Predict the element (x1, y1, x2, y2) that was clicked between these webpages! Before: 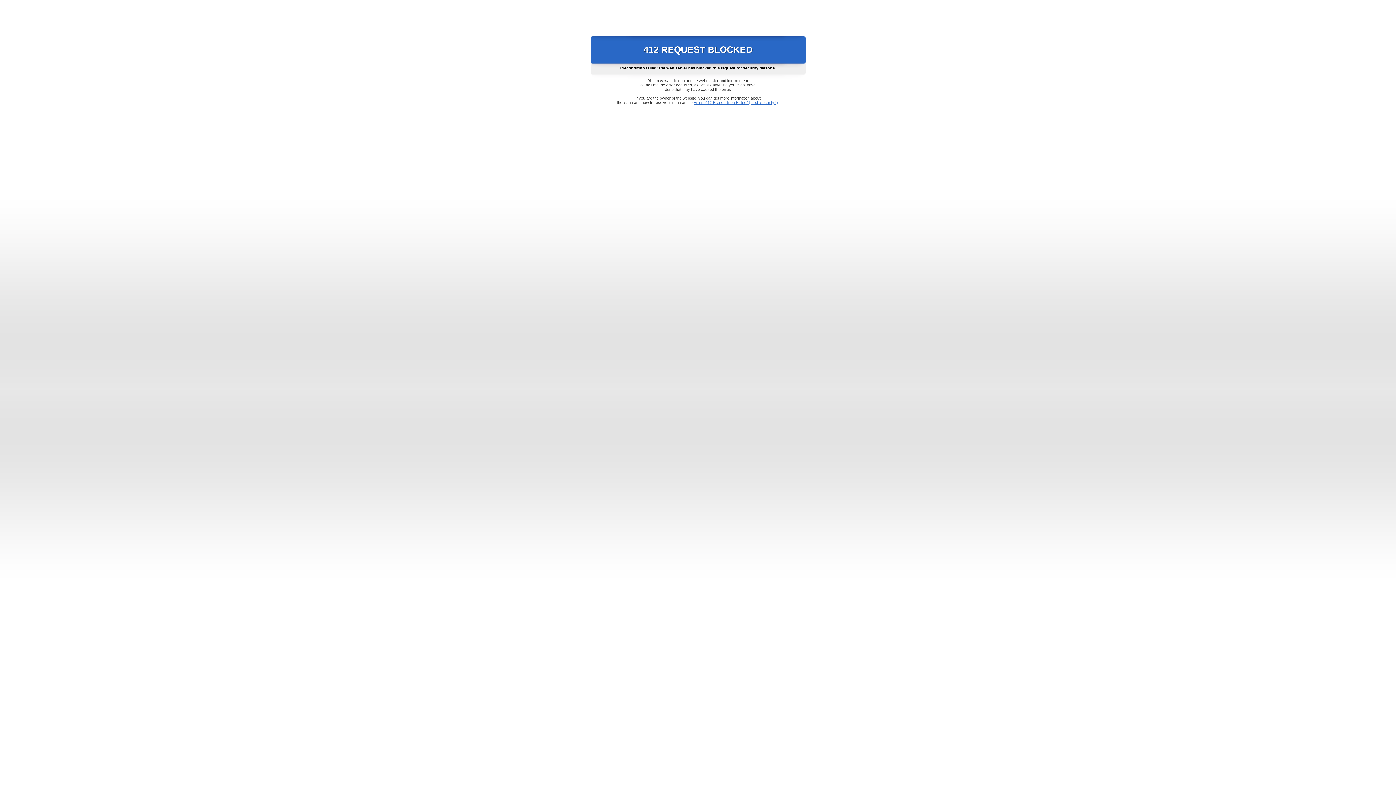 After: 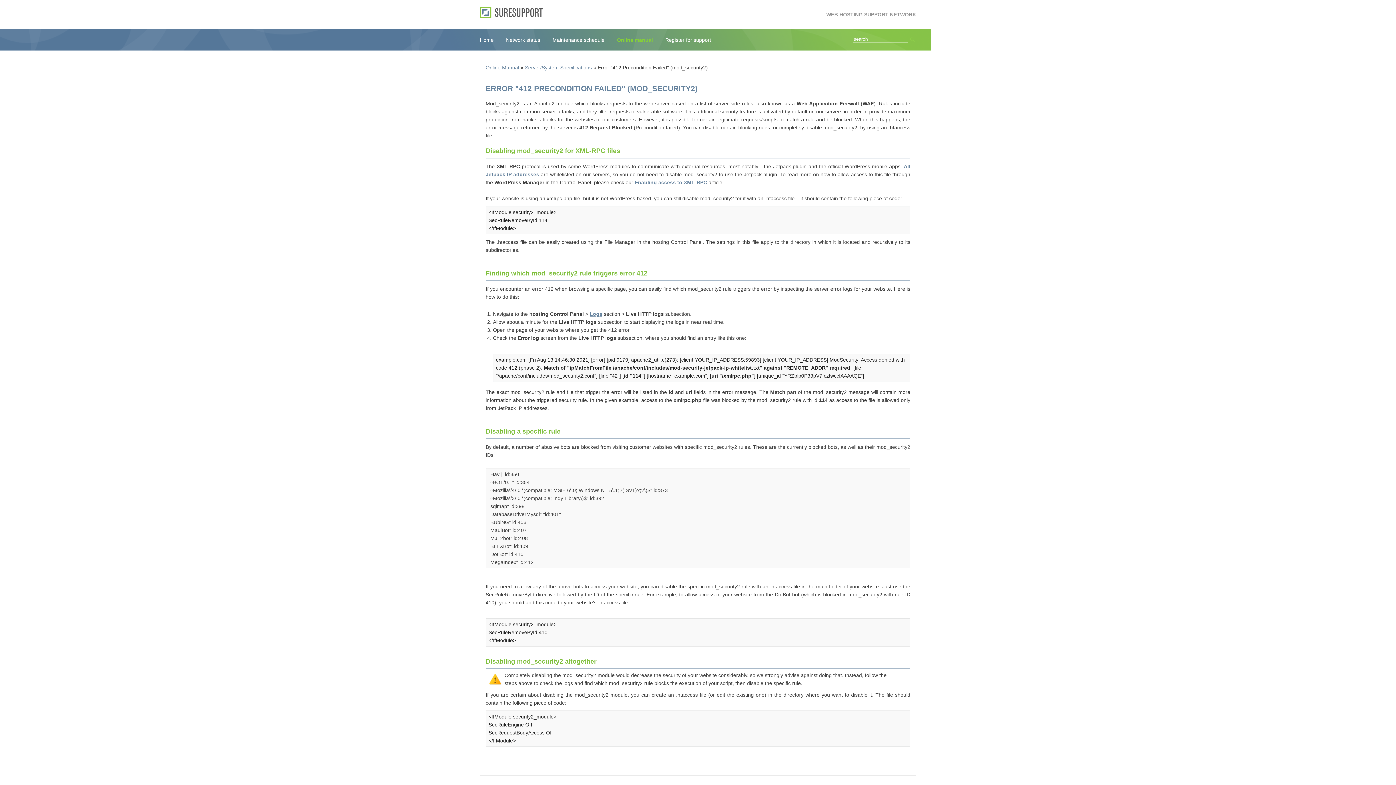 Action: label: Error "412 Precondition Failed" (mod_security2) bbox: (693, 100, 778, 104)